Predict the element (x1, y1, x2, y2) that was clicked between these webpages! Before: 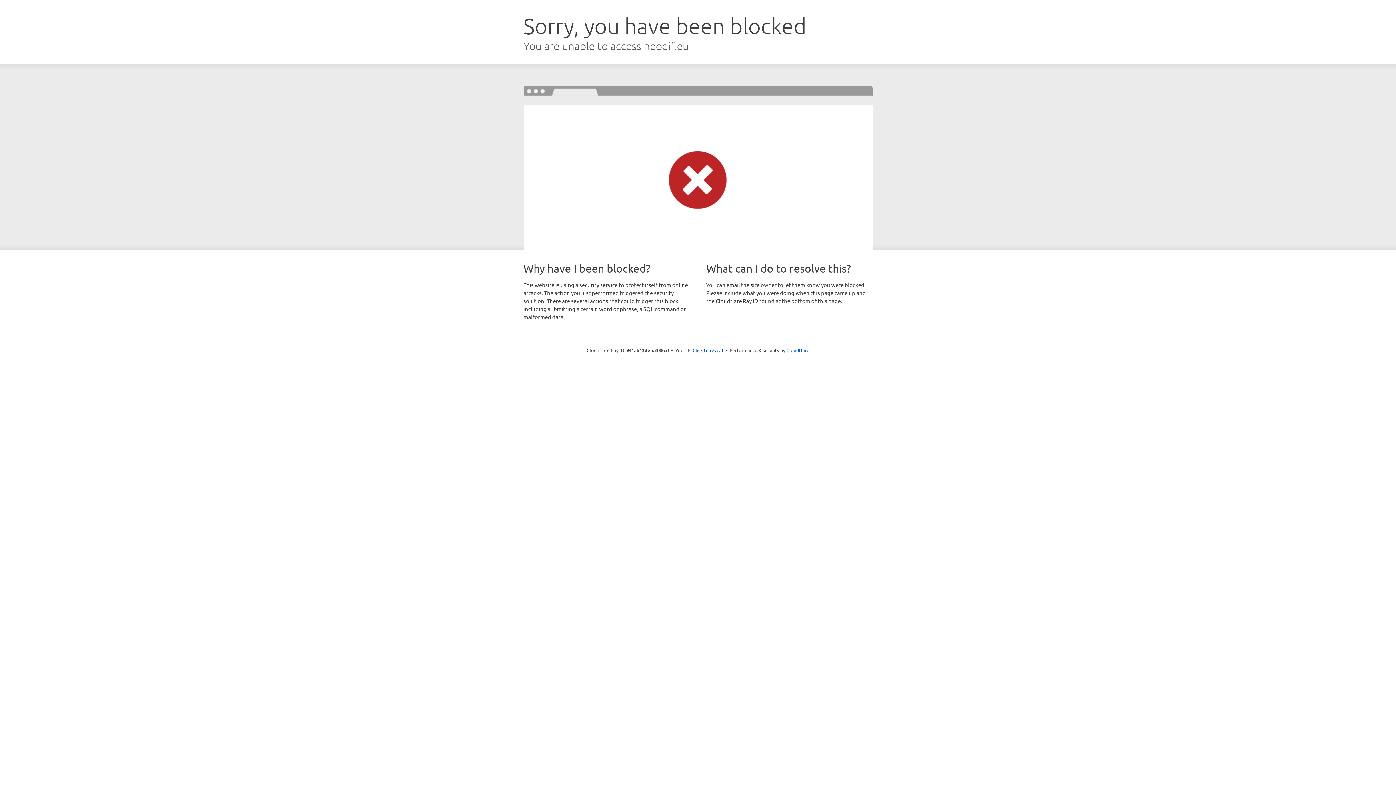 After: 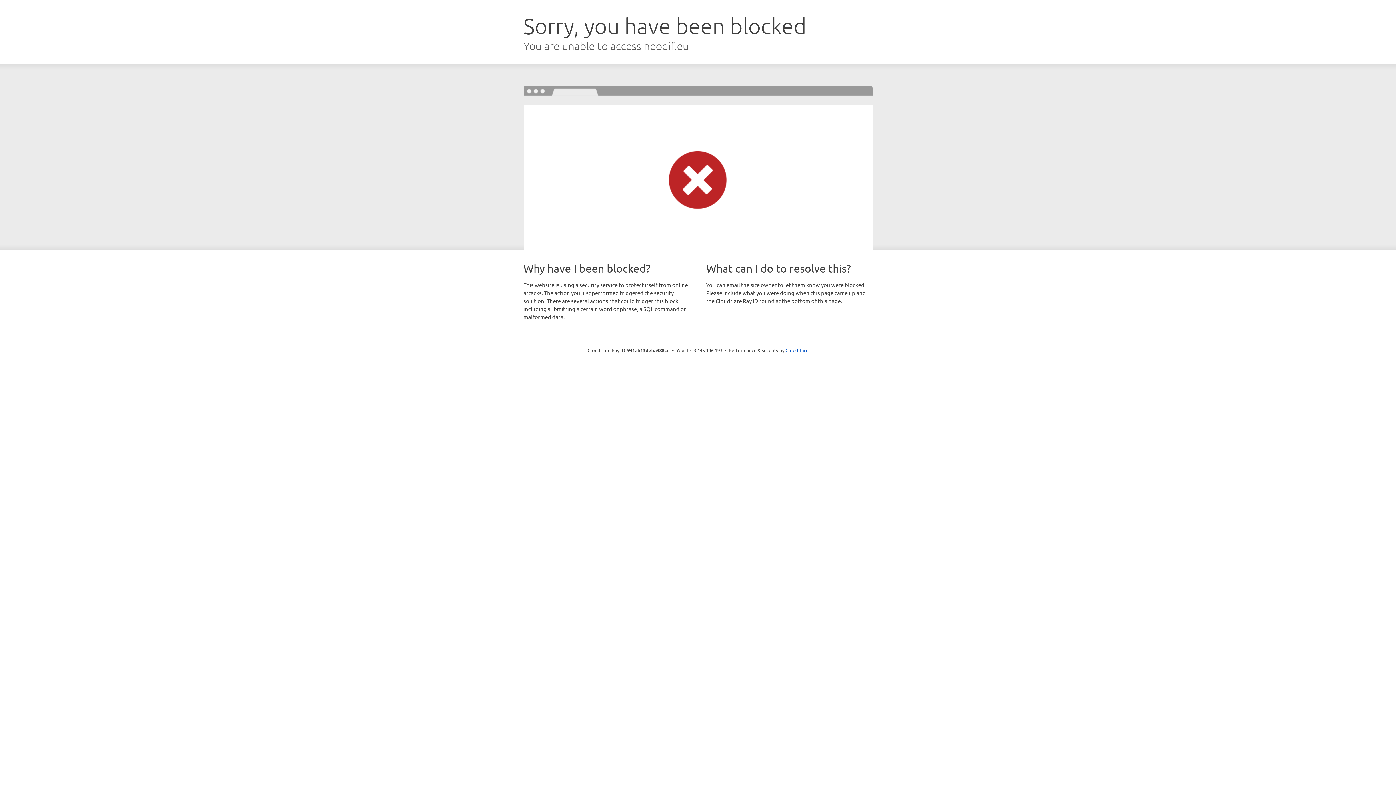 Action: bbox: (692, 346, 723, 353) label: Click to reveal